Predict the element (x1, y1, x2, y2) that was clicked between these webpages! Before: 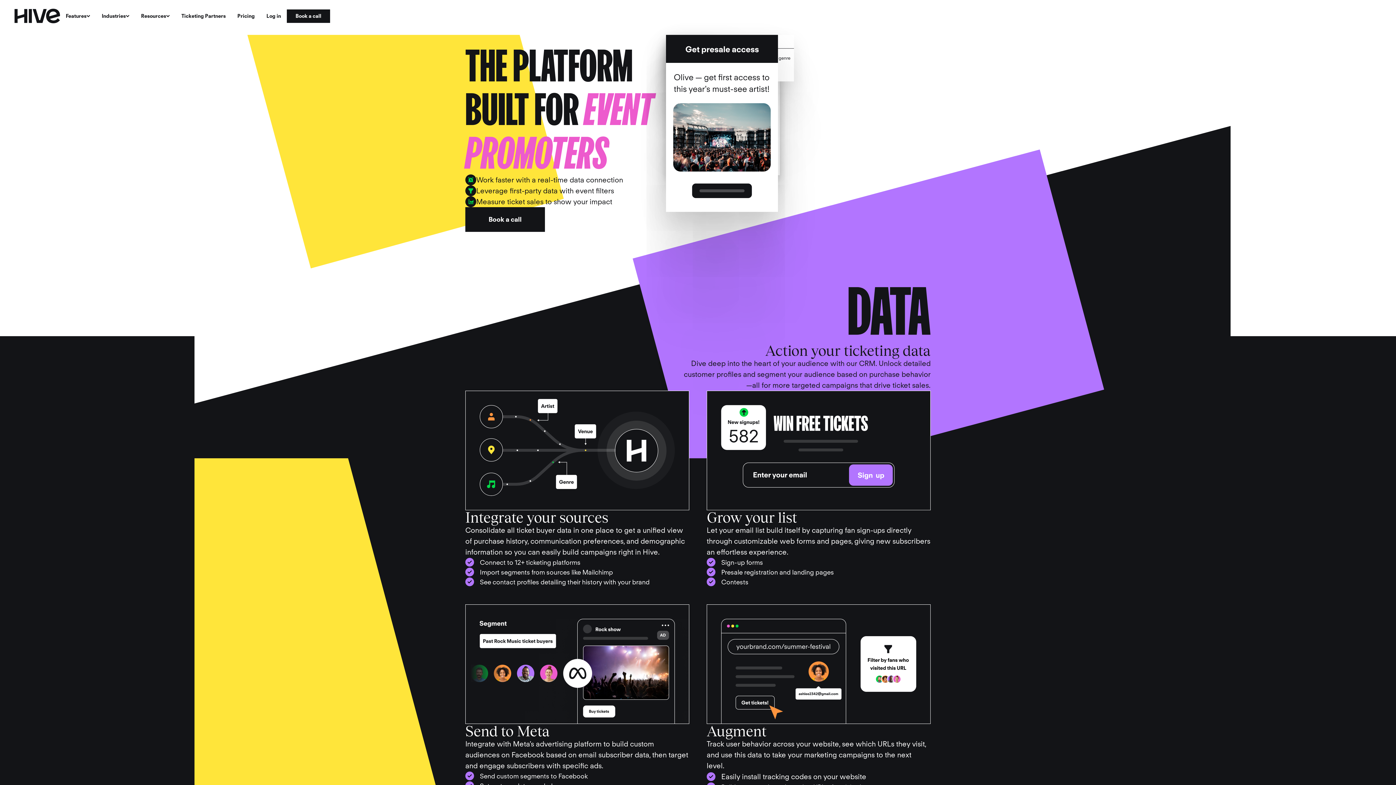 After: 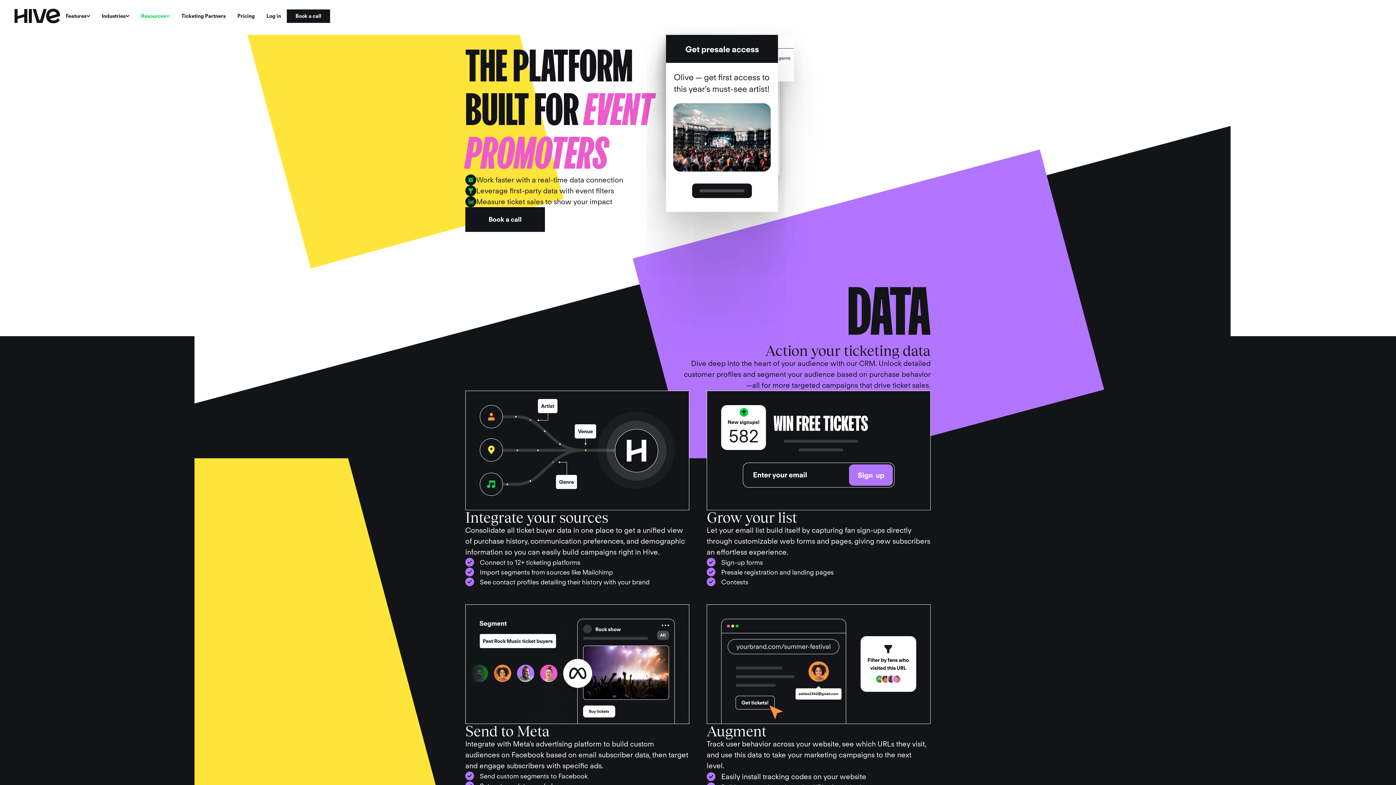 Action: label: Resources bbox: (135, 9, 175, 22)